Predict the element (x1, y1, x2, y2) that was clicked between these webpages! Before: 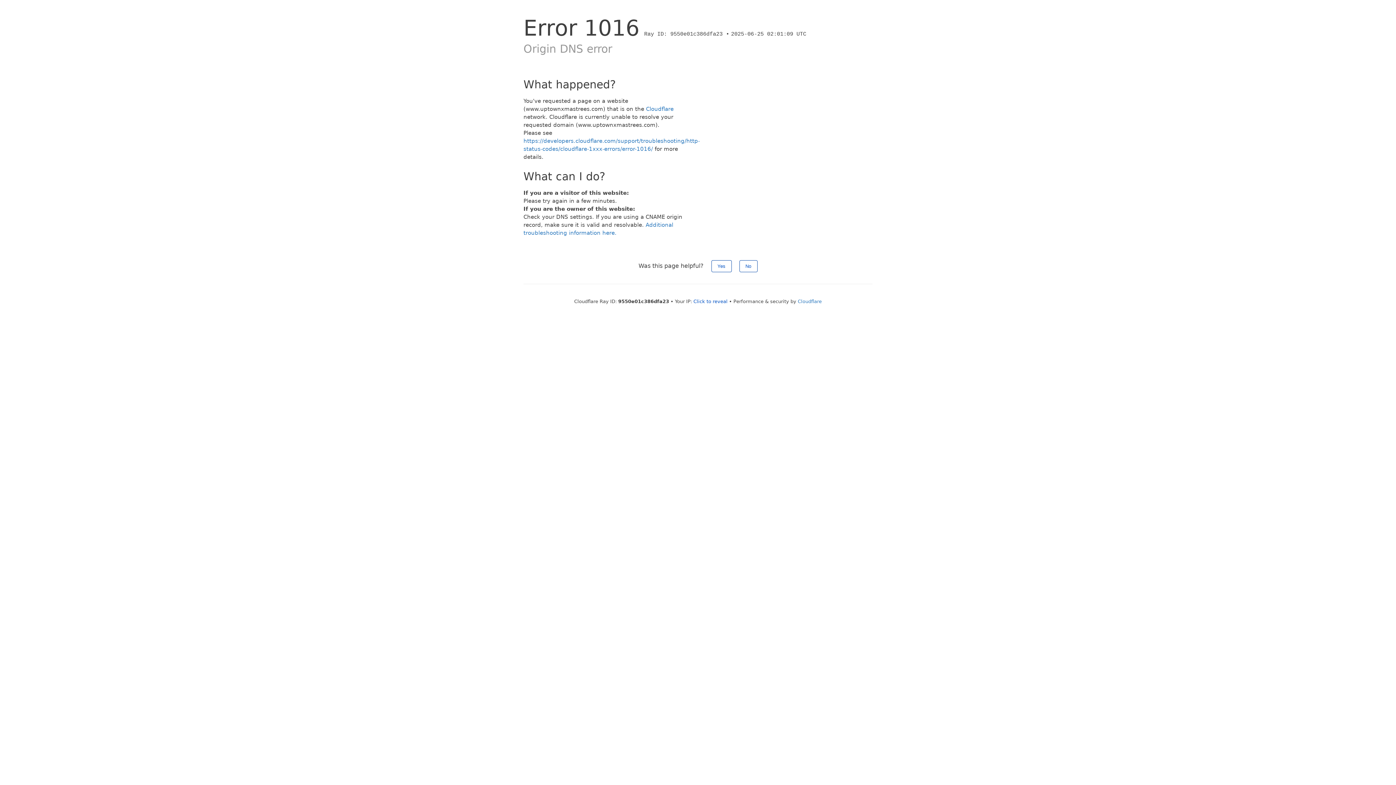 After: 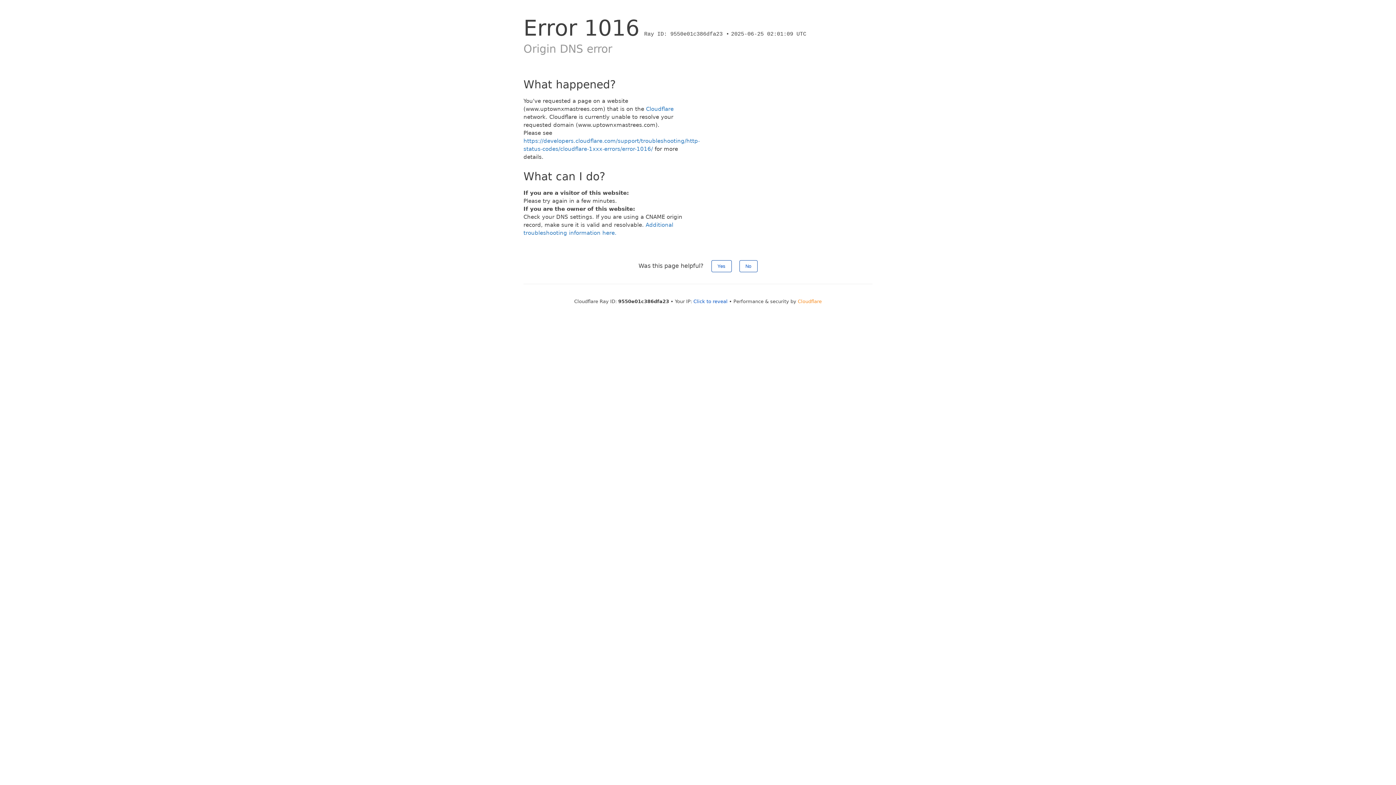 Action: bbox: (798, 298, 822, 304) label: Cloudflare